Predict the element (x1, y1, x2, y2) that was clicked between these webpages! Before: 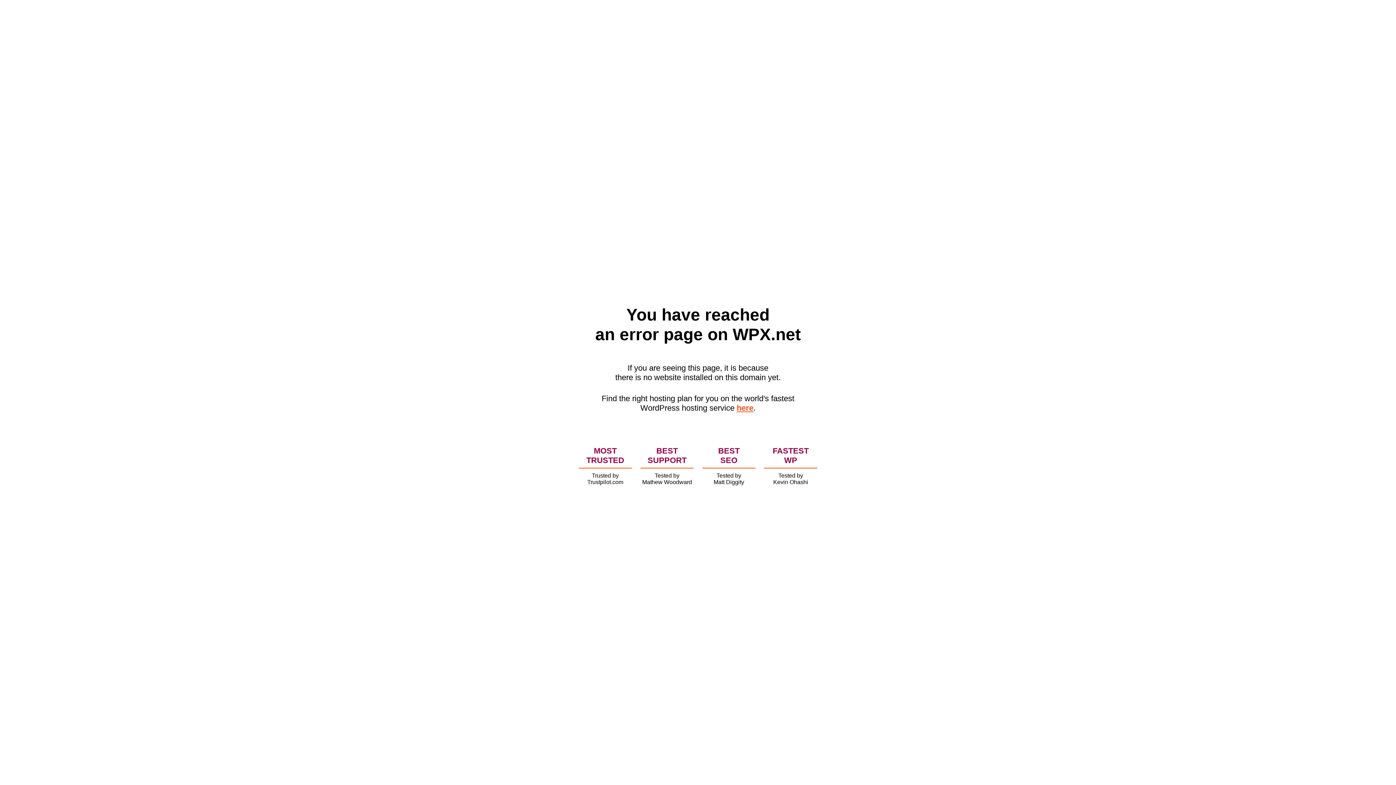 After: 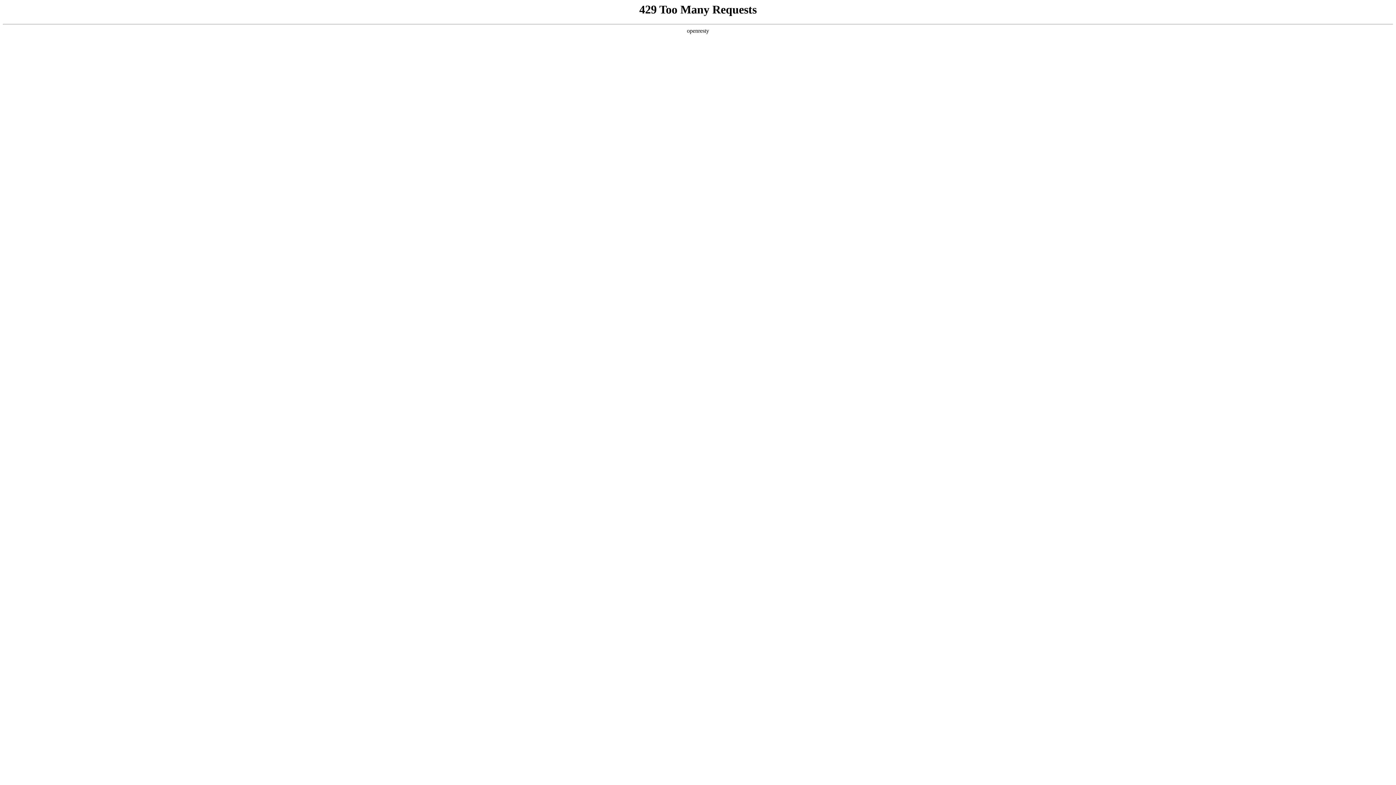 Action: label: here bbox: (736, 403, 753, 412)